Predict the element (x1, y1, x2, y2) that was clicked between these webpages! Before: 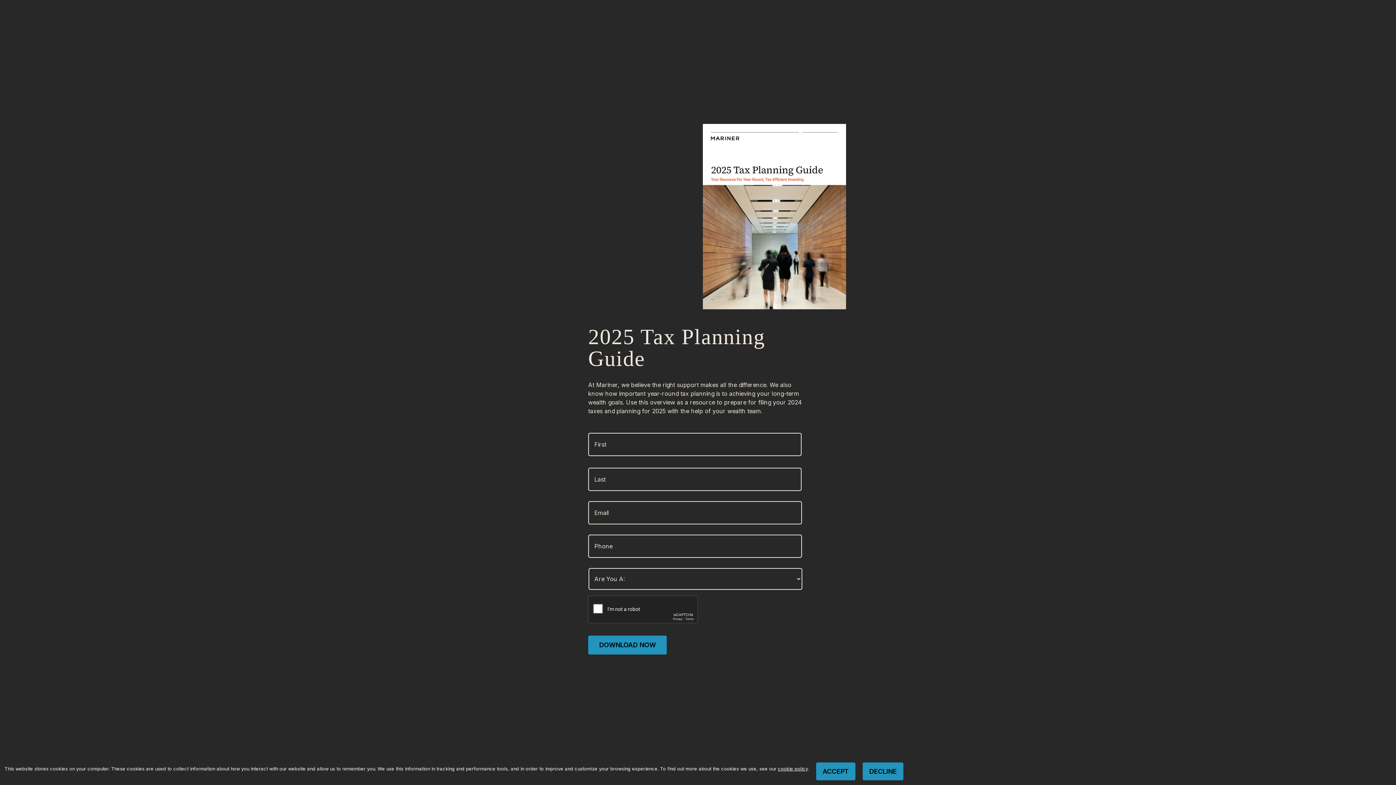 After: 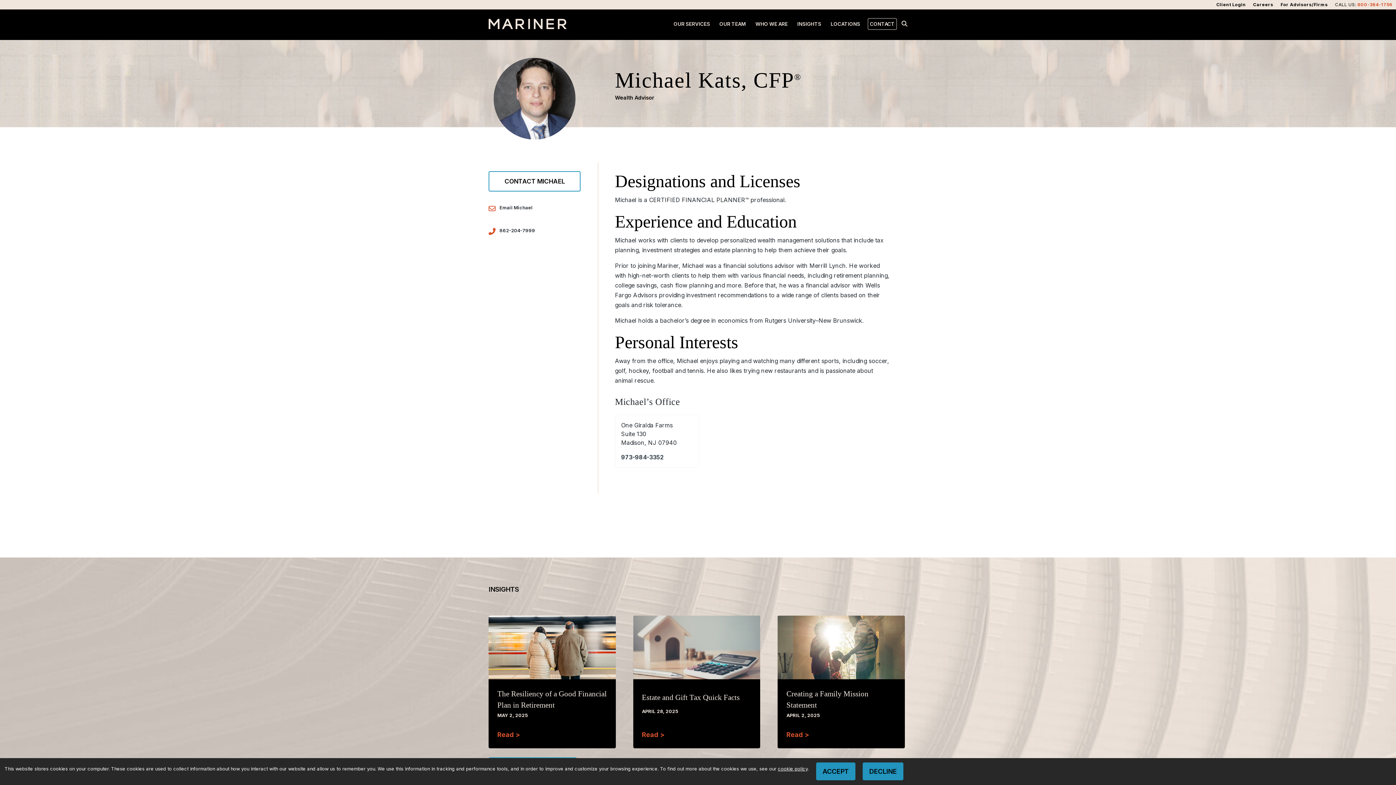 Action: bbox: (793, 121, 808, 144)